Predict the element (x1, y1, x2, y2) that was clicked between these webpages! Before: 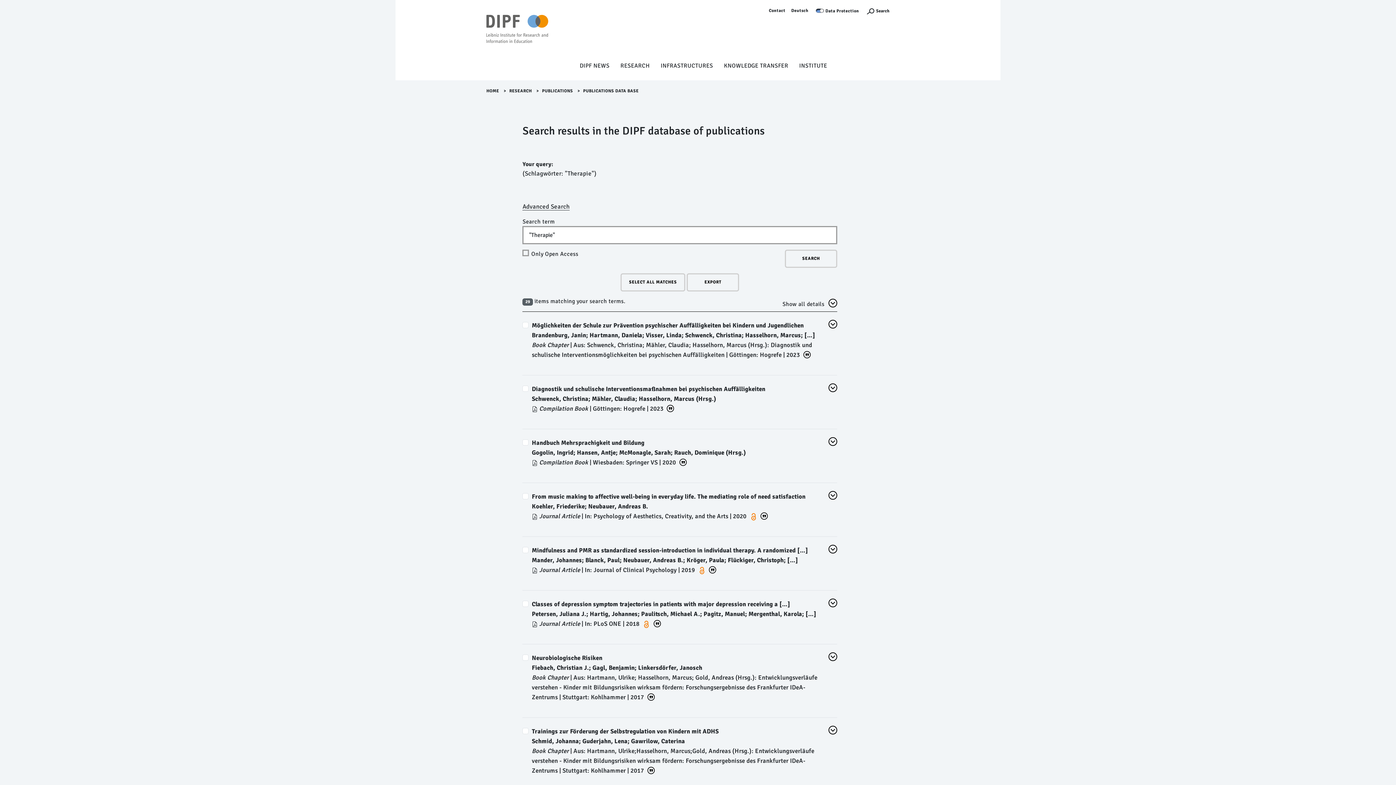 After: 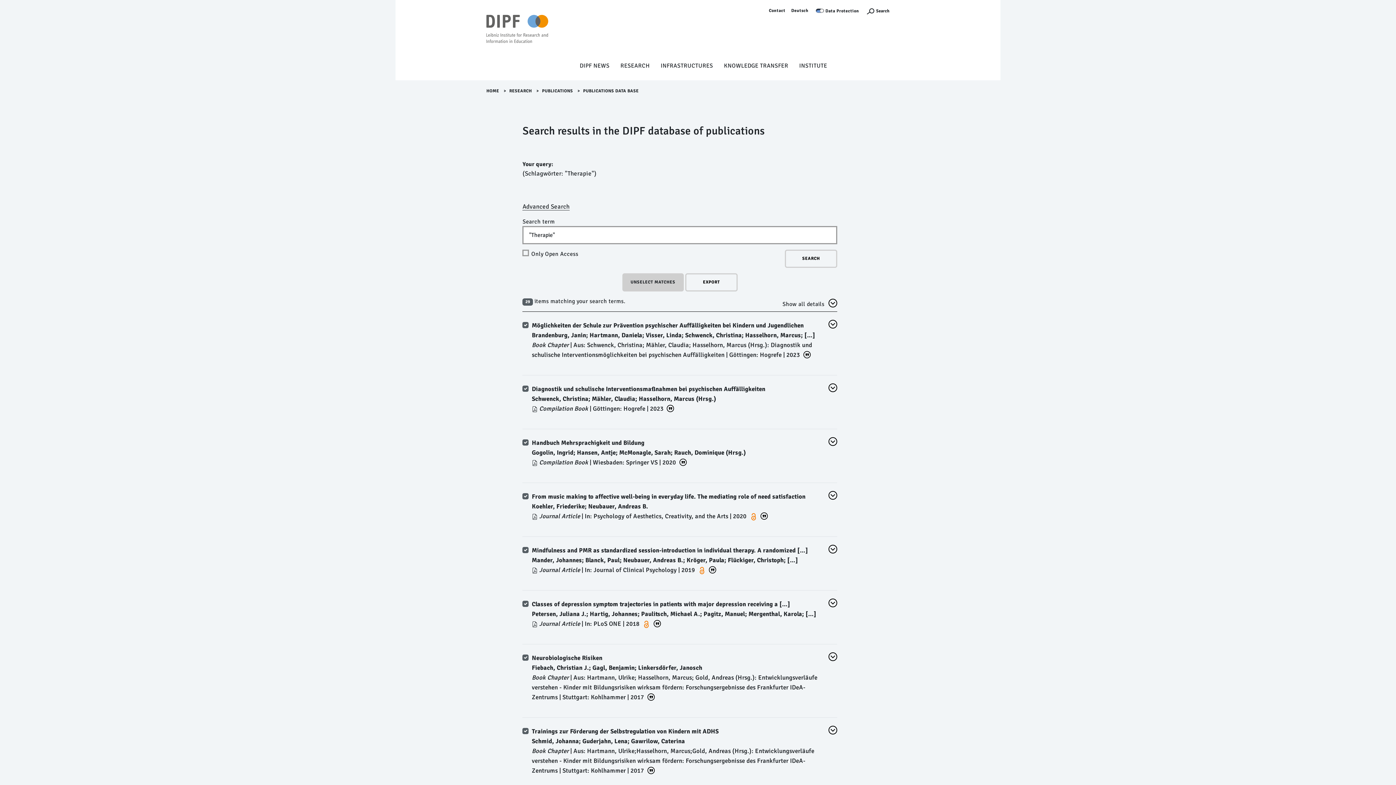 Action: bbox: (620, 273, 685, 291) label: SELECT ALL MATCHES